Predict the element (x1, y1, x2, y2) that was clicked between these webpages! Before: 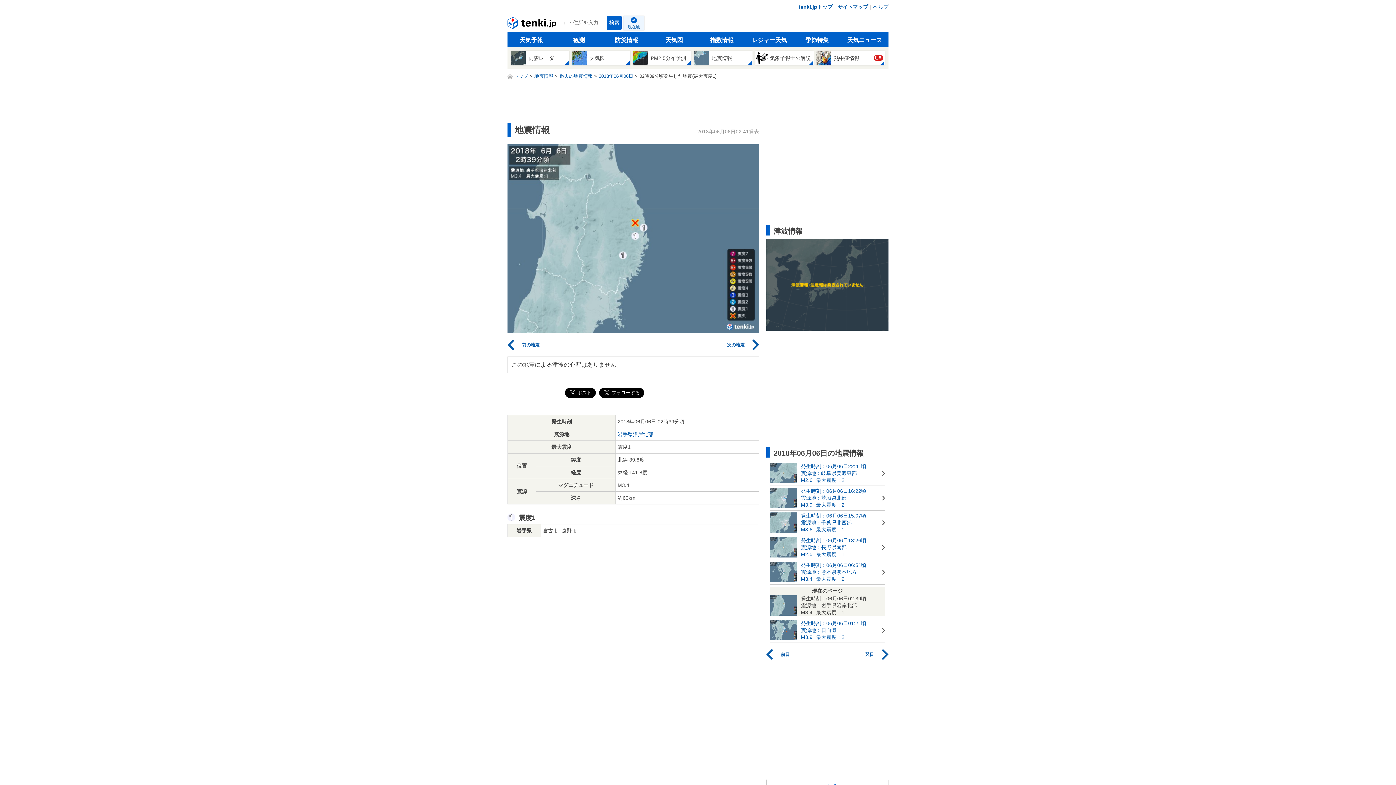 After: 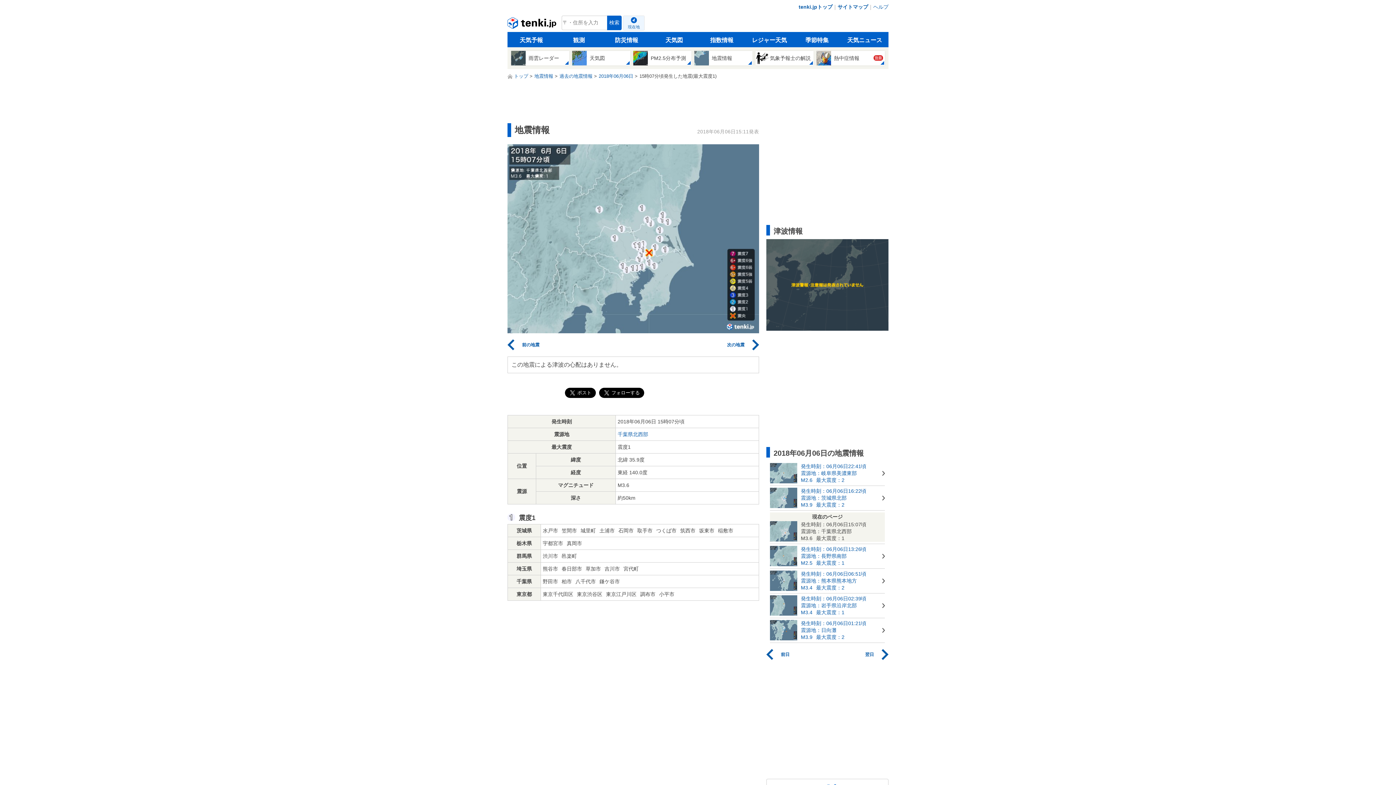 Action: bbox: (770, 512, 885, 533) label: 	

発生時刻：06月06日15:07頃

震源地：千葉県北西部

M3.6最大震度：1